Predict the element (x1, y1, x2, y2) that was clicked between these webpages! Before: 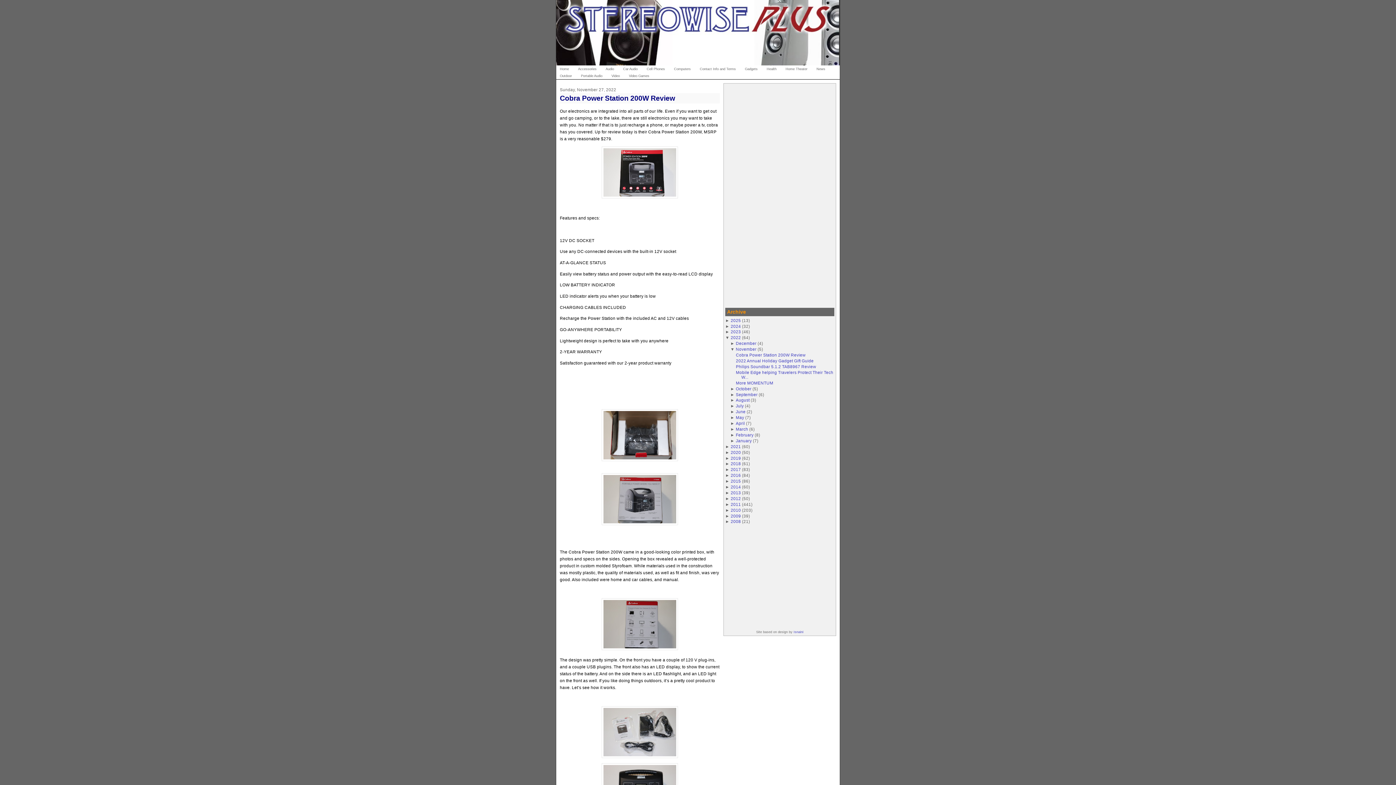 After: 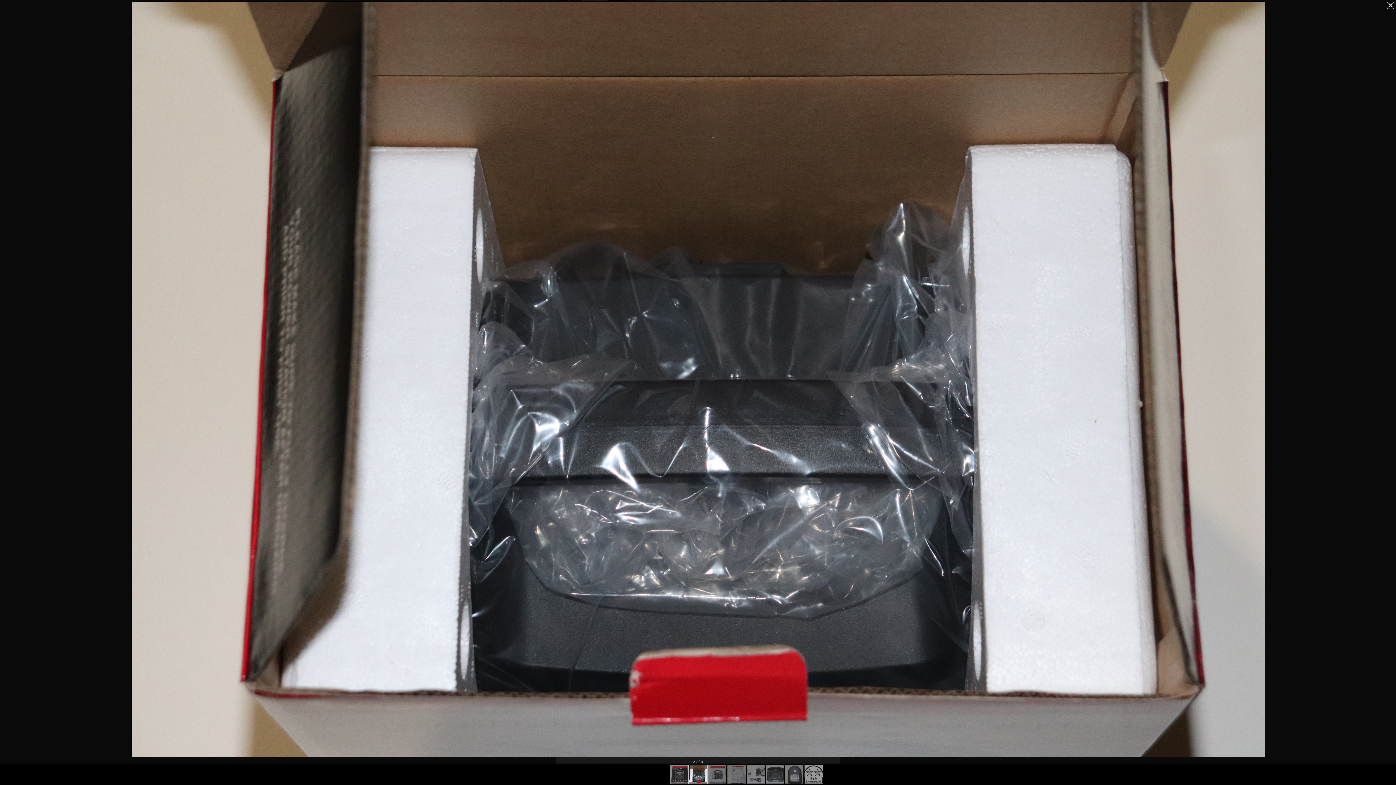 Action: bbox: (601, 457, 678, 462)